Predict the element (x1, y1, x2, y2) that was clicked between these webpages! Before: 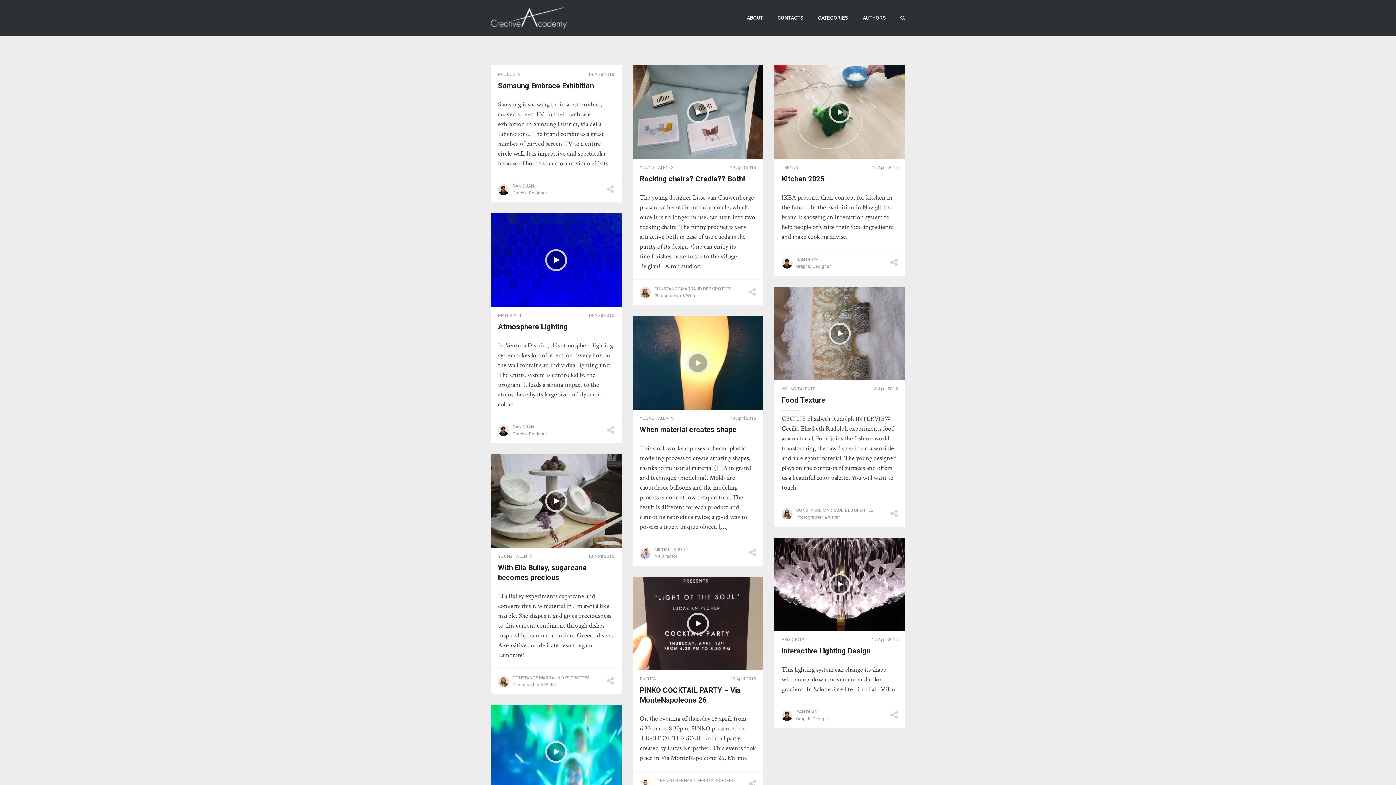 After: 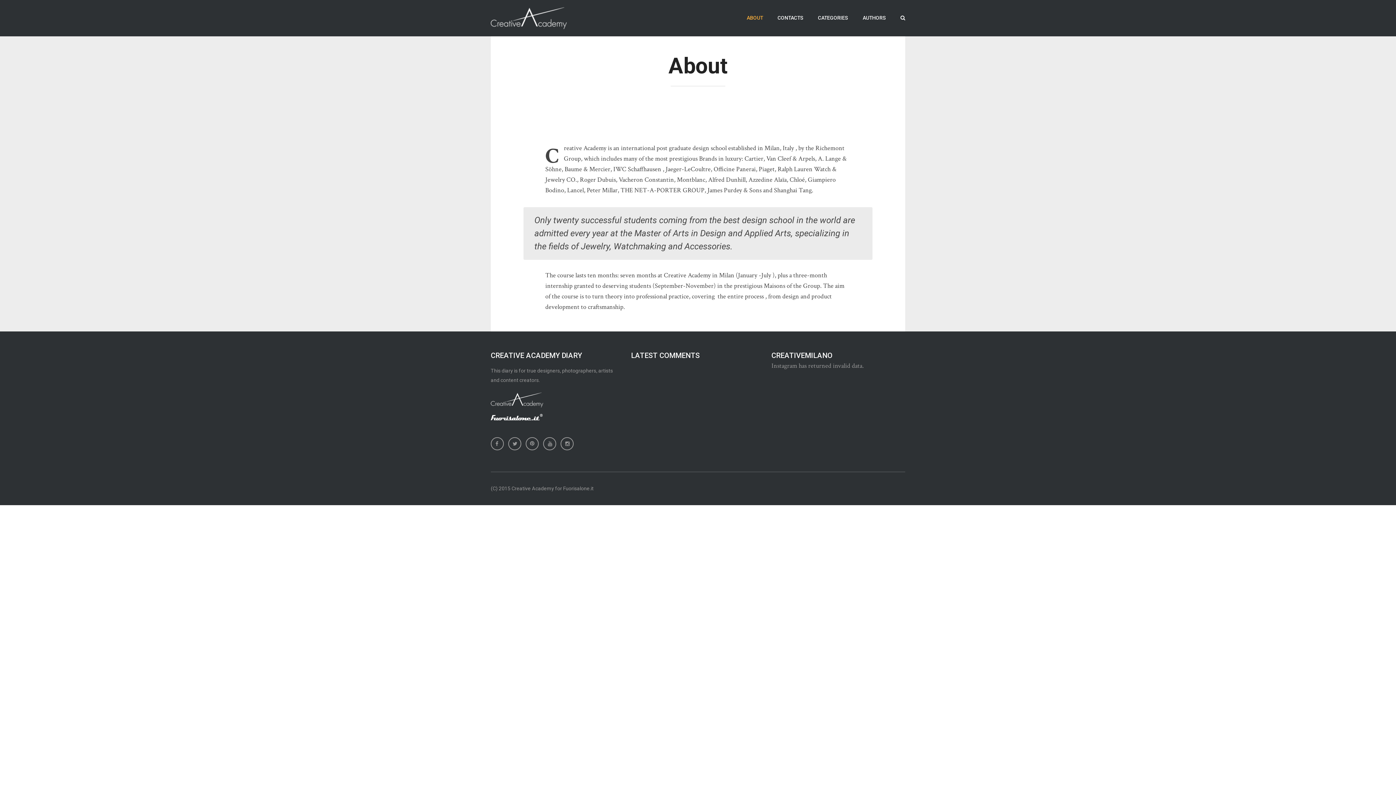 Action: label: ABOUT bbox: (739, 0, 770, 36)